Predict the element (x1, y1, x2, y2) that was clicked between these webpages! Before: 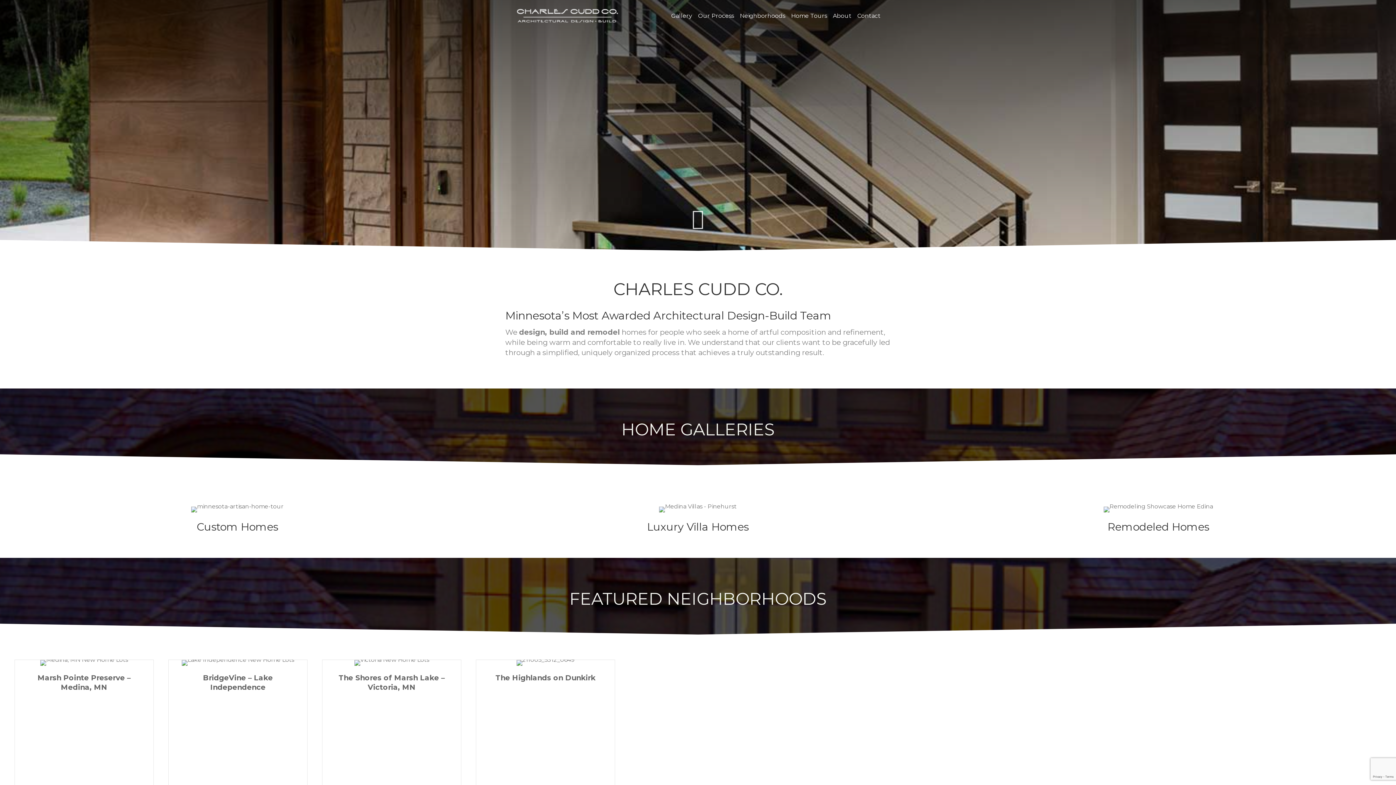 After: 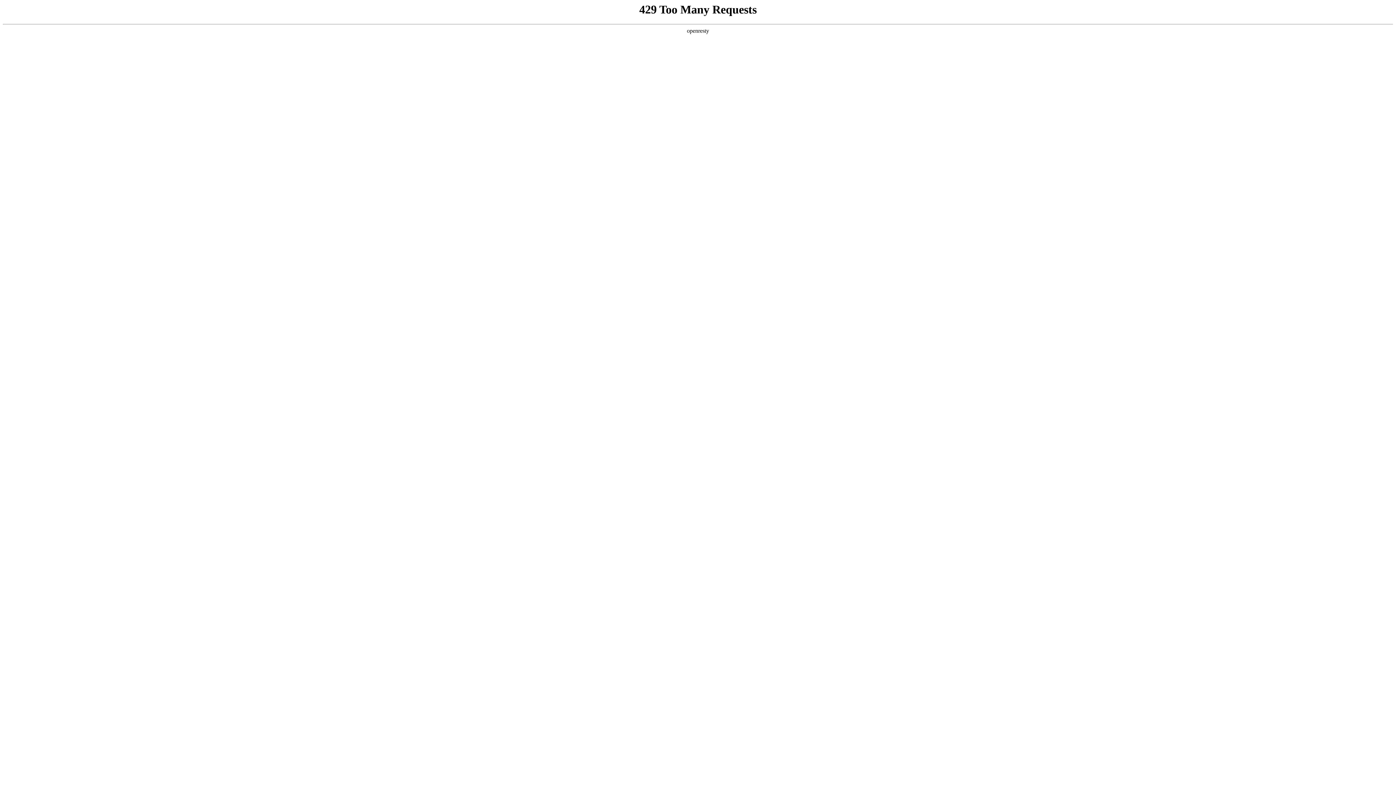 Action: bbox: (40, 659, 128, 666)